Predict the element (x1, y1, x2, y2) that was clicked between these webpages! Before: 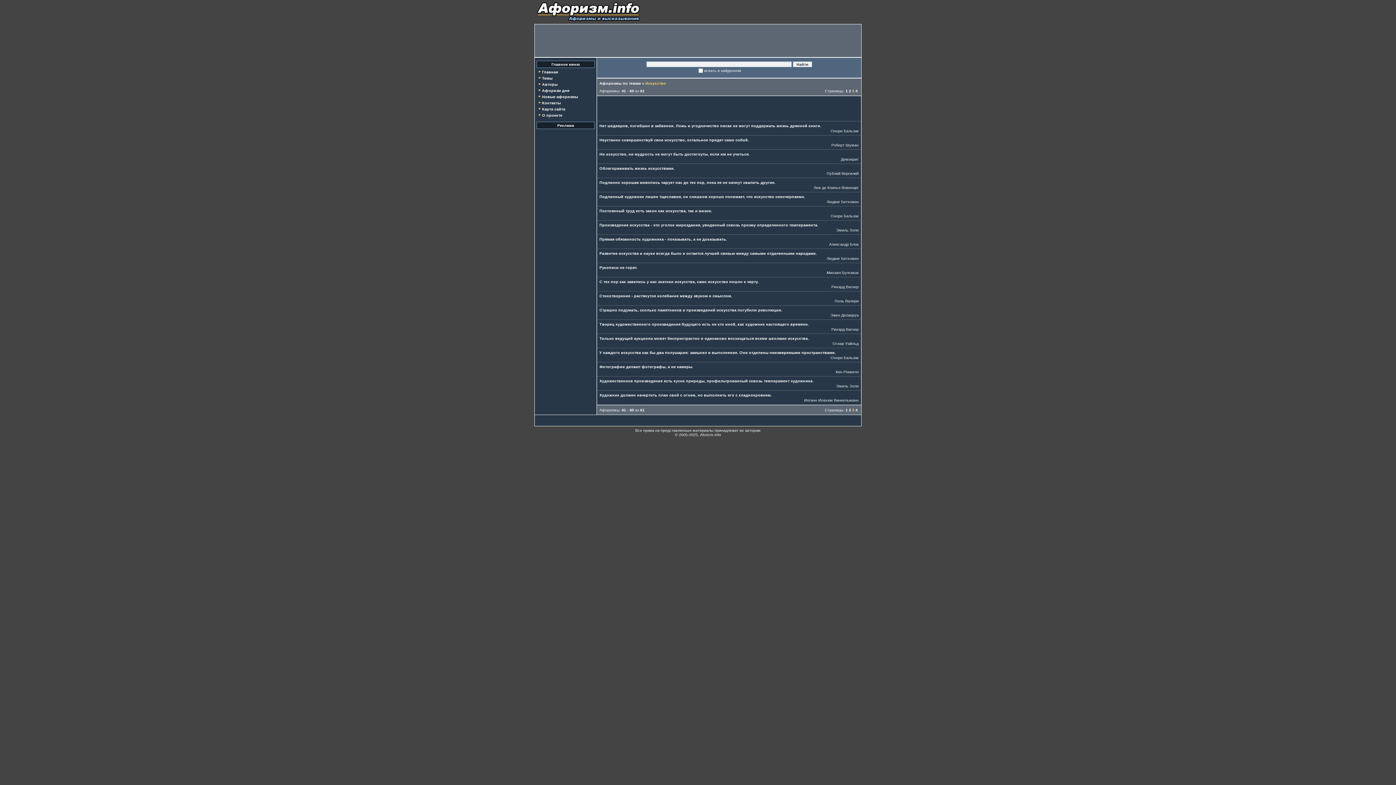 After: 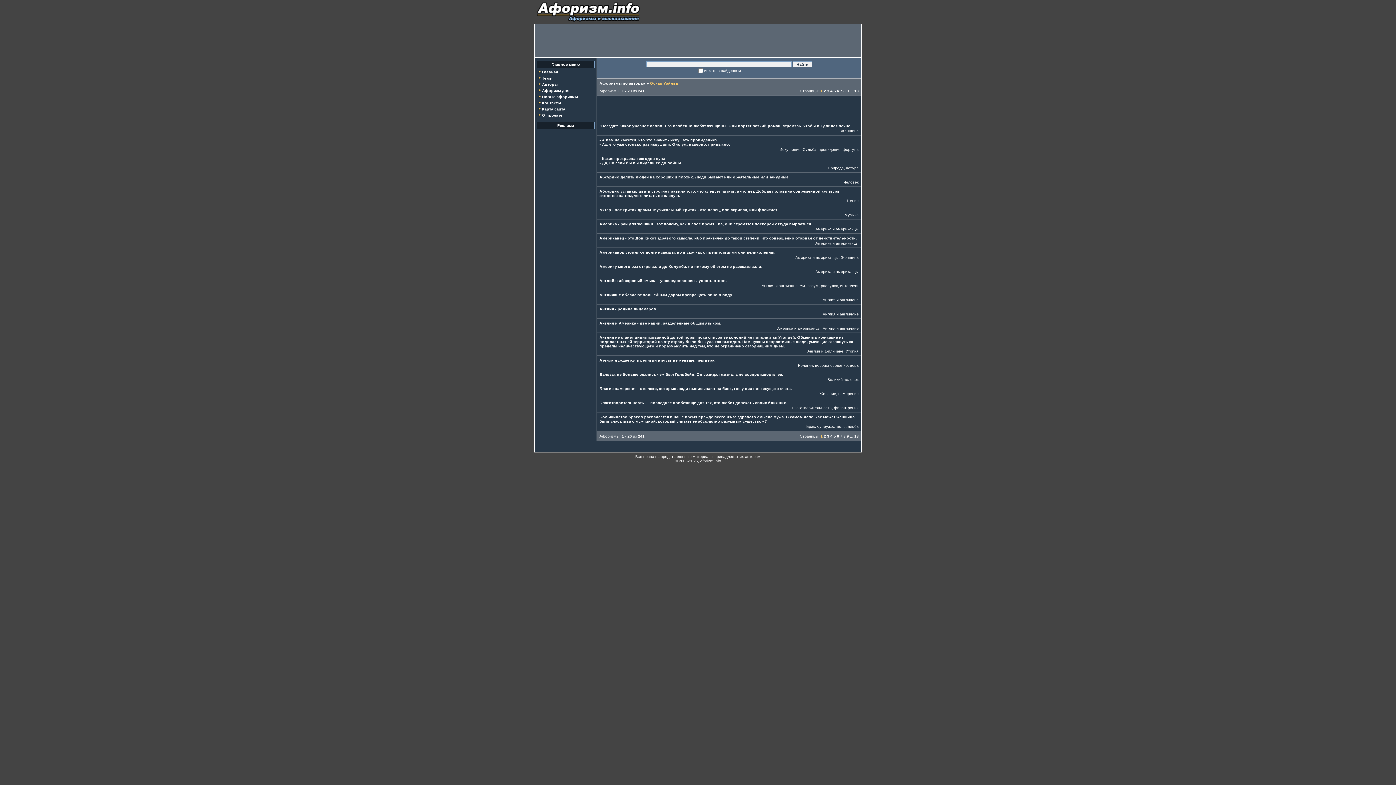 Action: label: Оскар Уайльд bbox: (832, 341, 858, 345)